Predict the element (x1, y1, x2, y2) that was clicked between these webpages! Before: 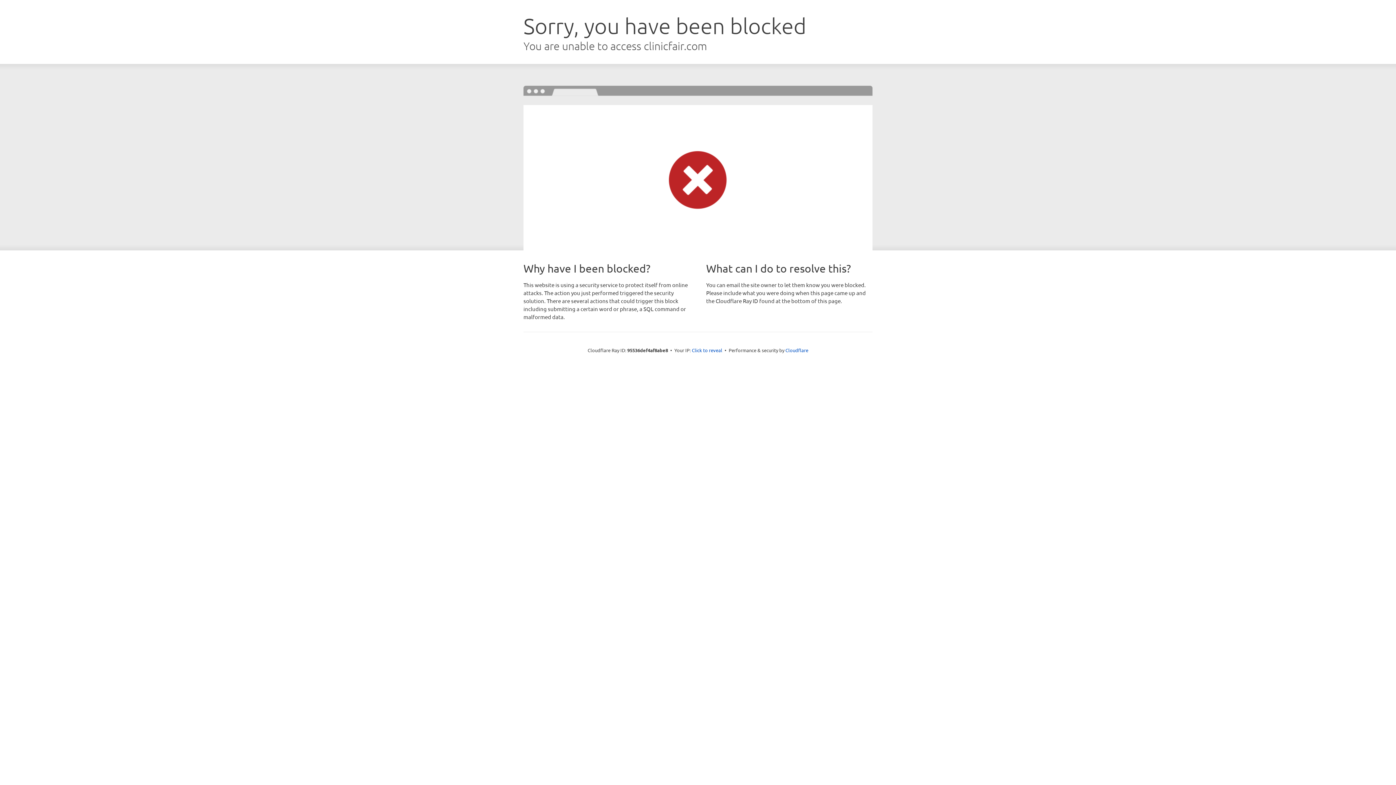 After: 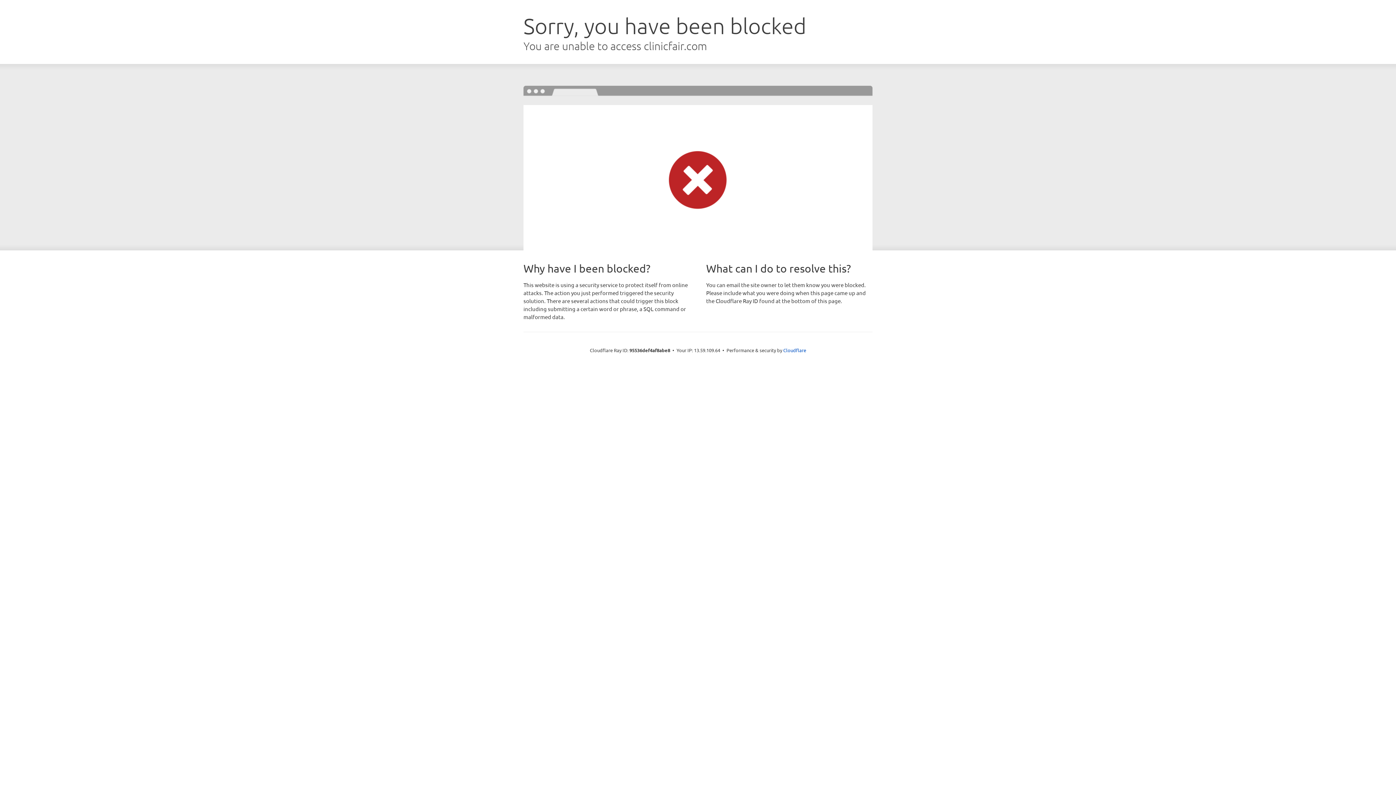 Action: label: Click to reveal bbox: (692, 346, 722, 353)